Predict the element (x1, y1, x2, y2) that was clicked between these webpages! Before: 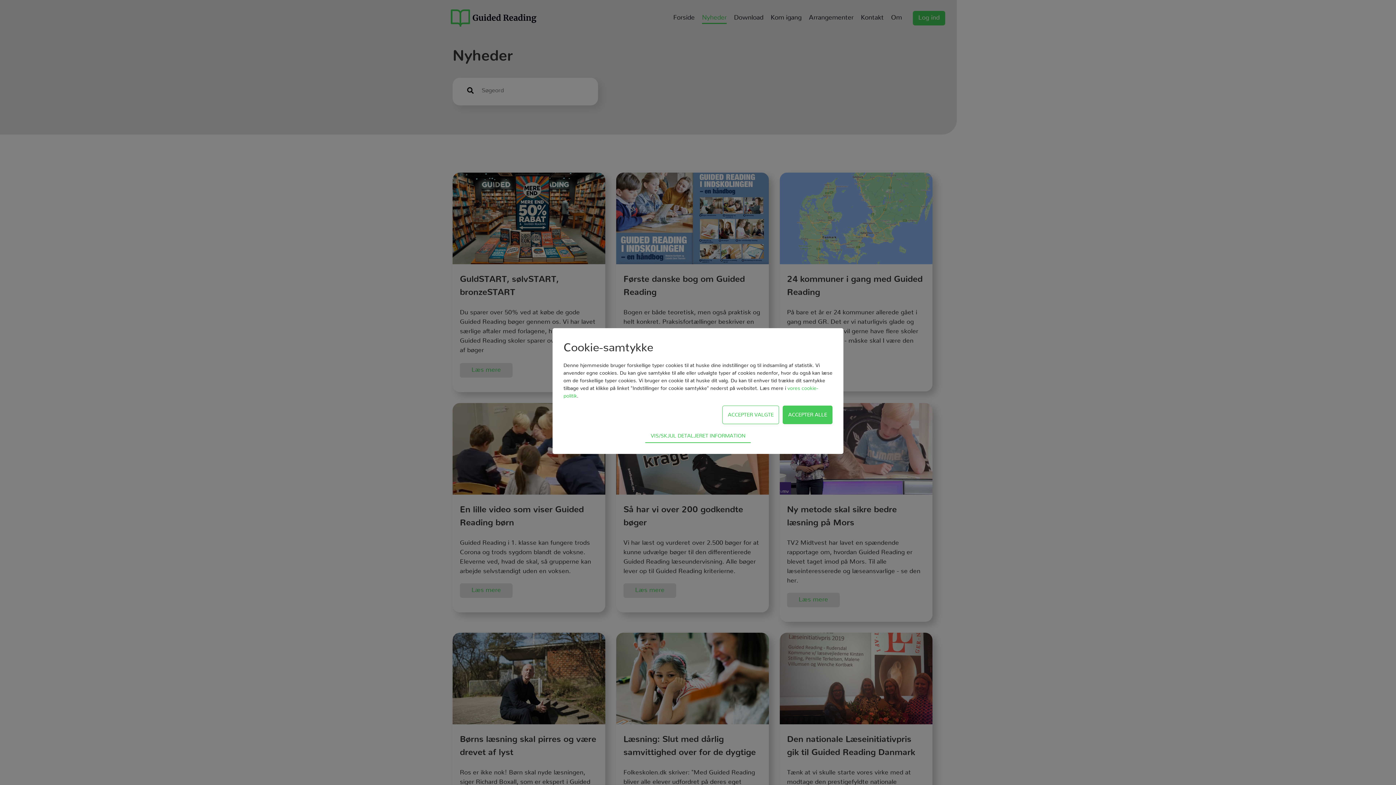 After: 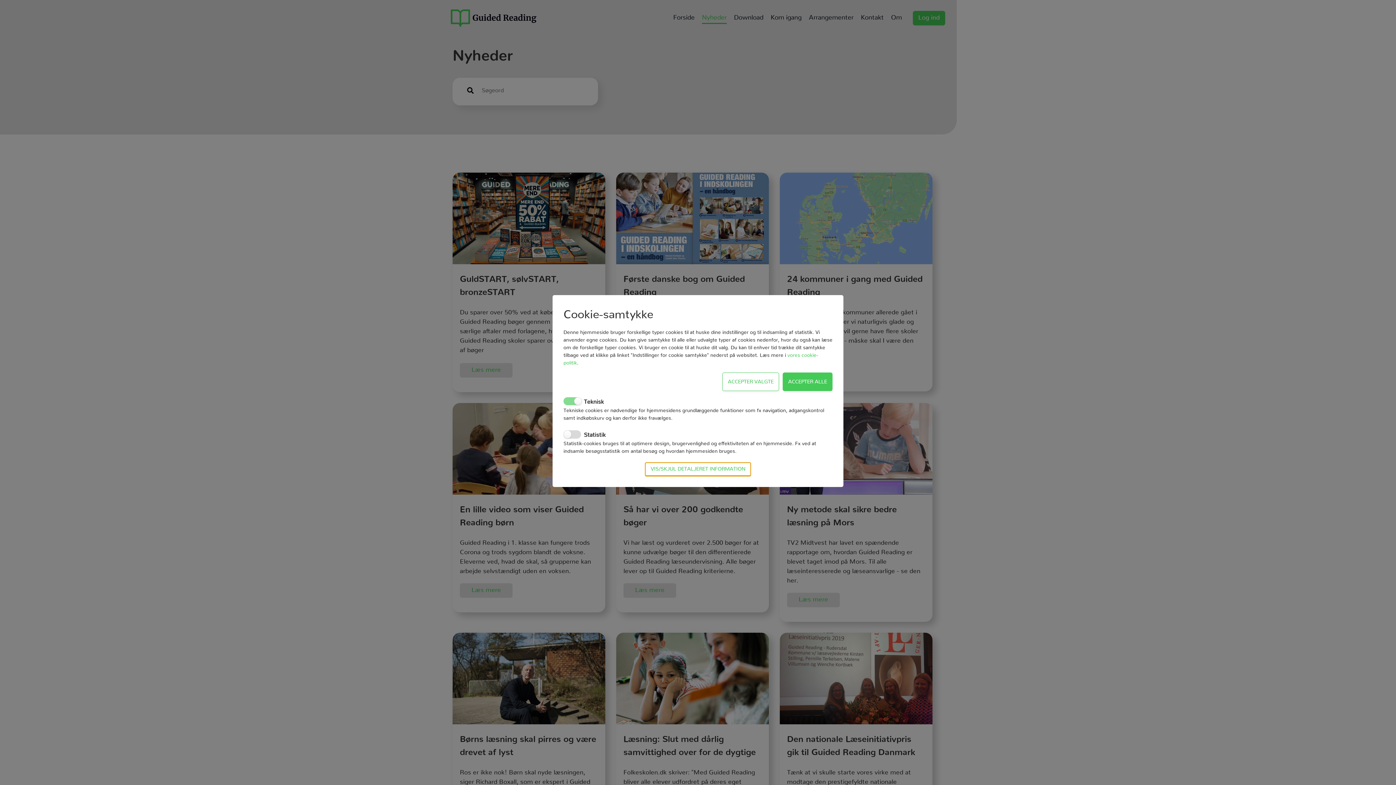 Action: bbox: (645, 429, 750, 443) label: VIS/SKJUL DETALJERET INFORMATION